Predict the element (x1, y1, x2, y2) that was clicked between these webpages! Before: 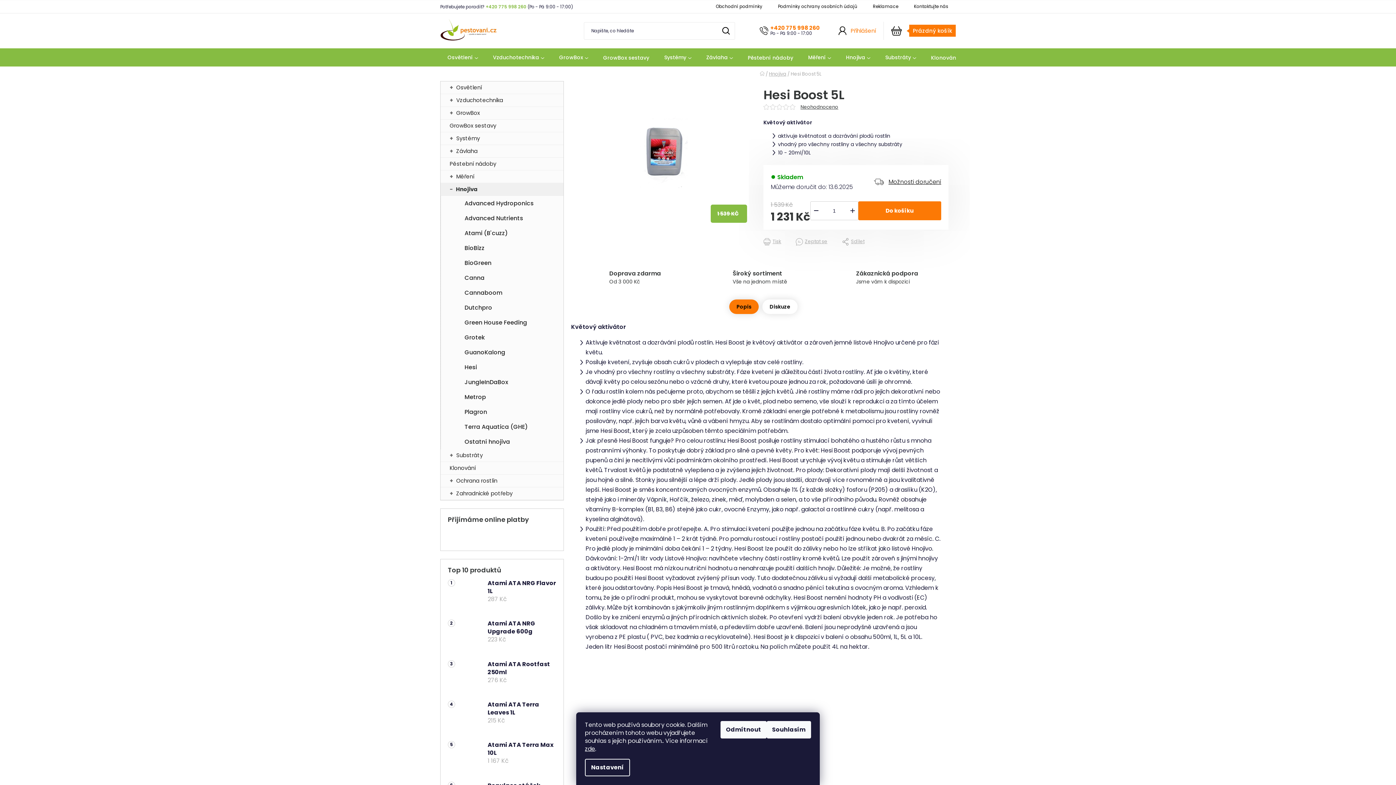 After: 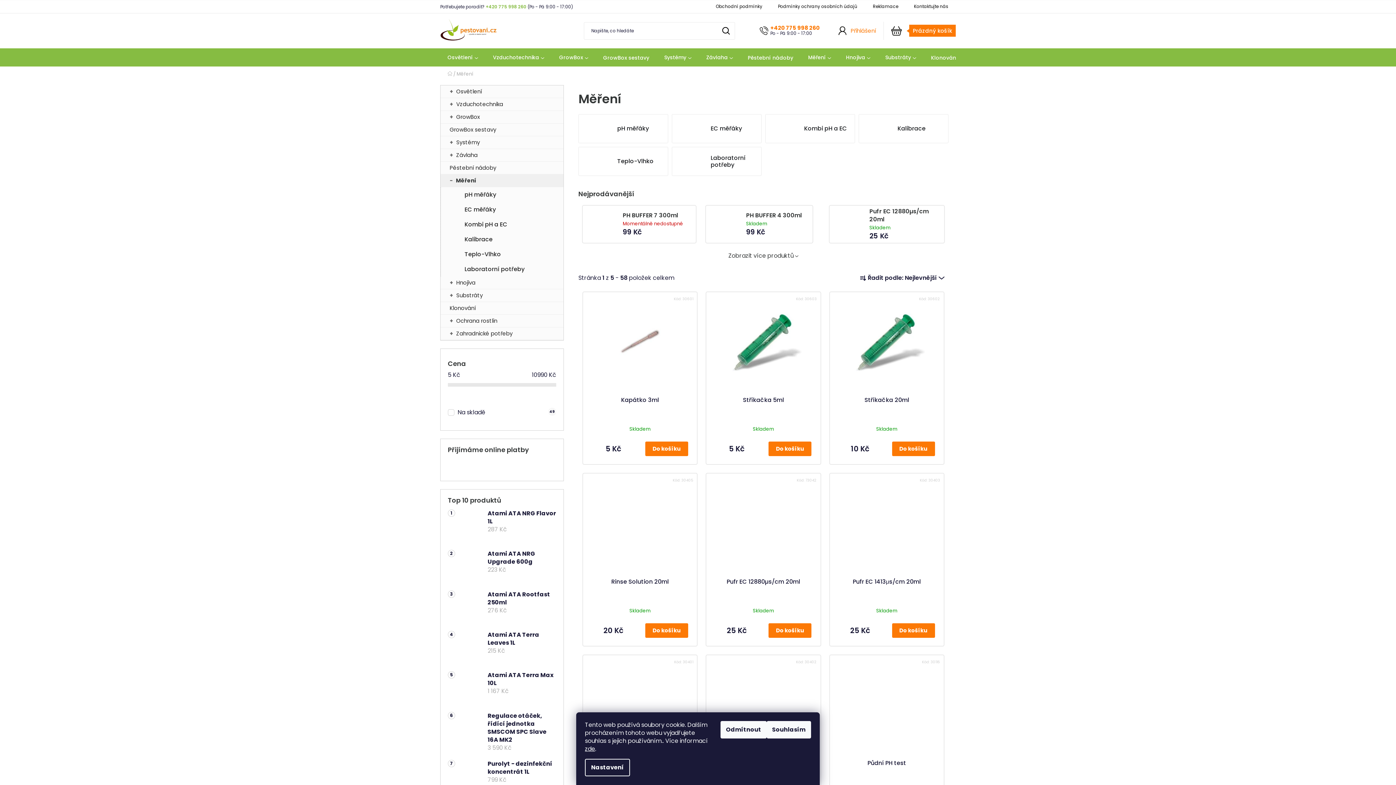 Action: label: Měření bbox: (801, 48, 838, 67)